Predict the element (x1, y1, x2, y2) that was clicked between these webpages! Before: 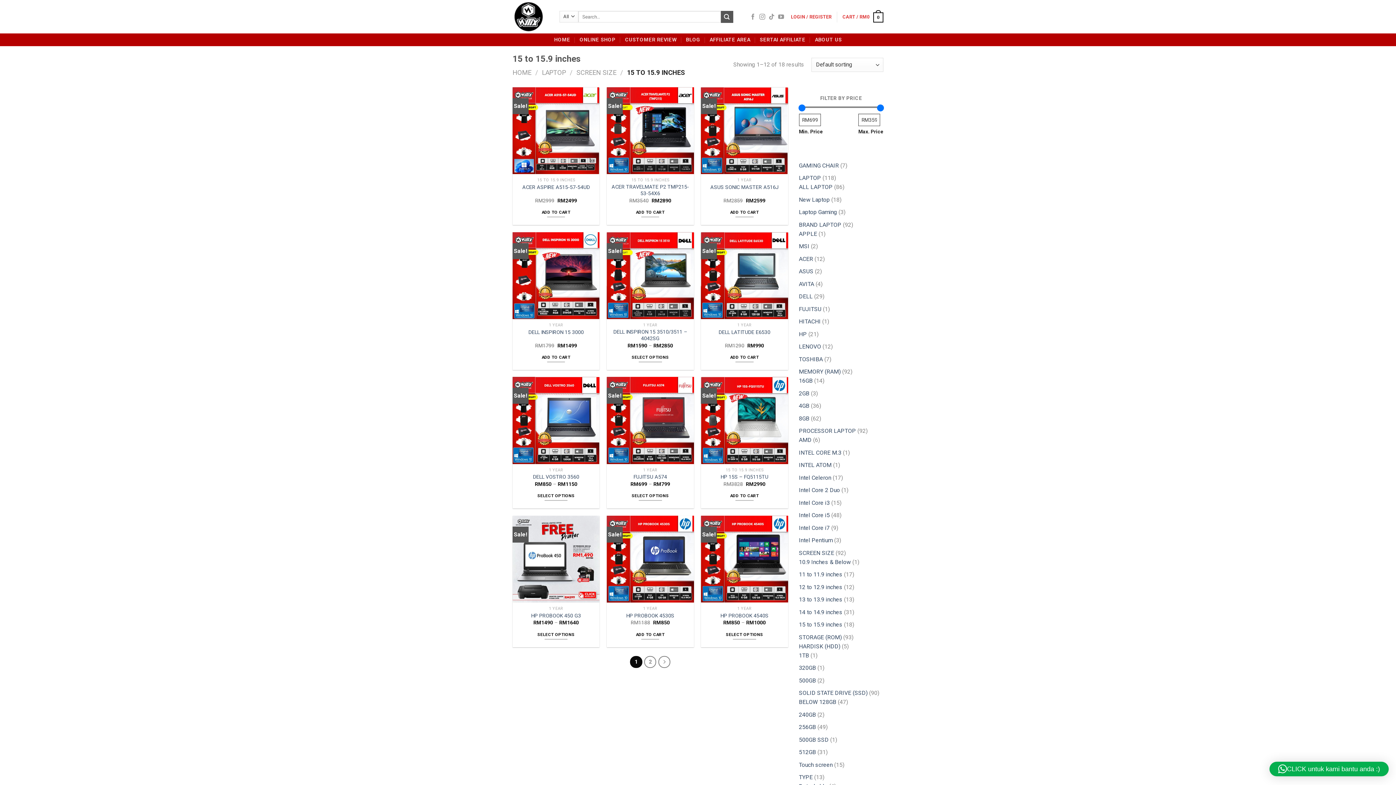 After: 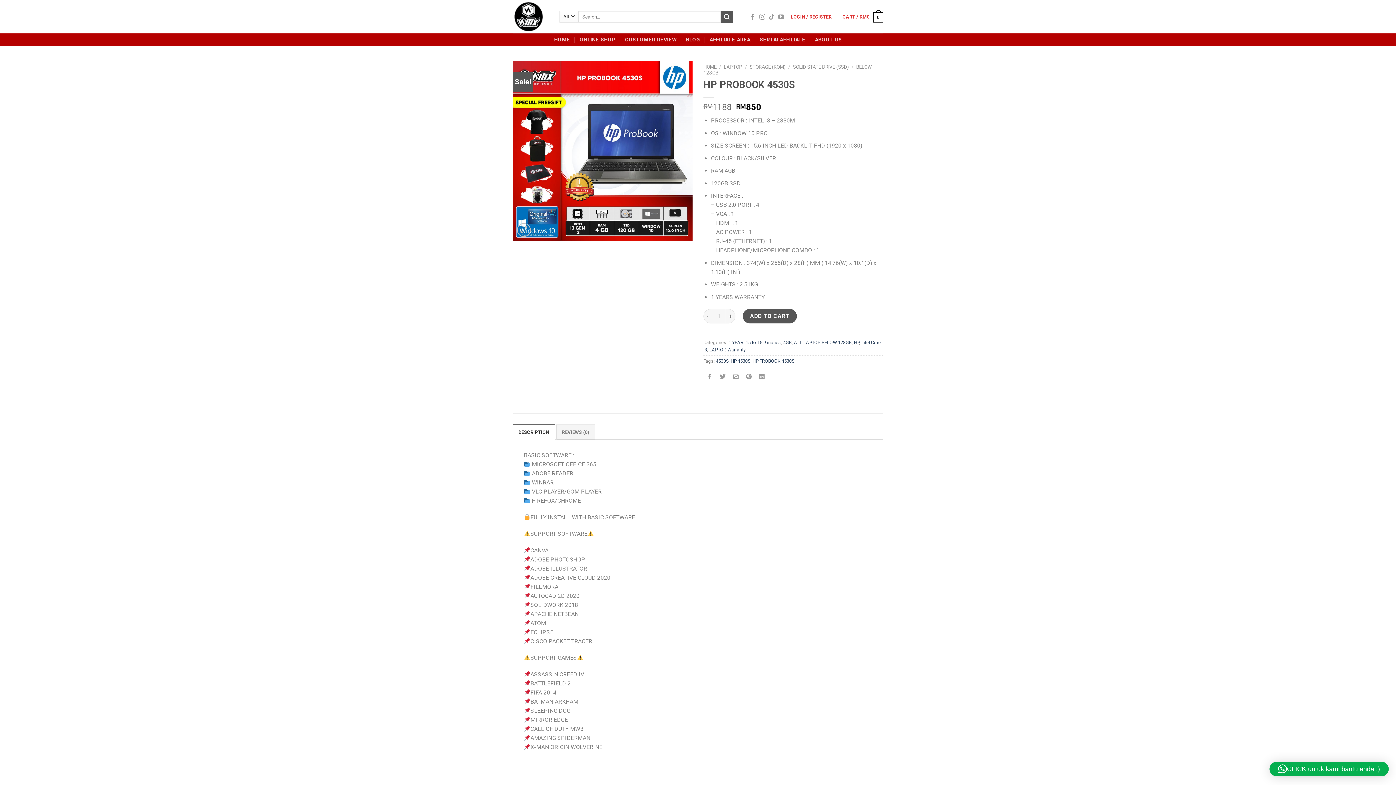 Action: bbox: (626, 612, 674, 619) label: HP PROBOOK 4530S